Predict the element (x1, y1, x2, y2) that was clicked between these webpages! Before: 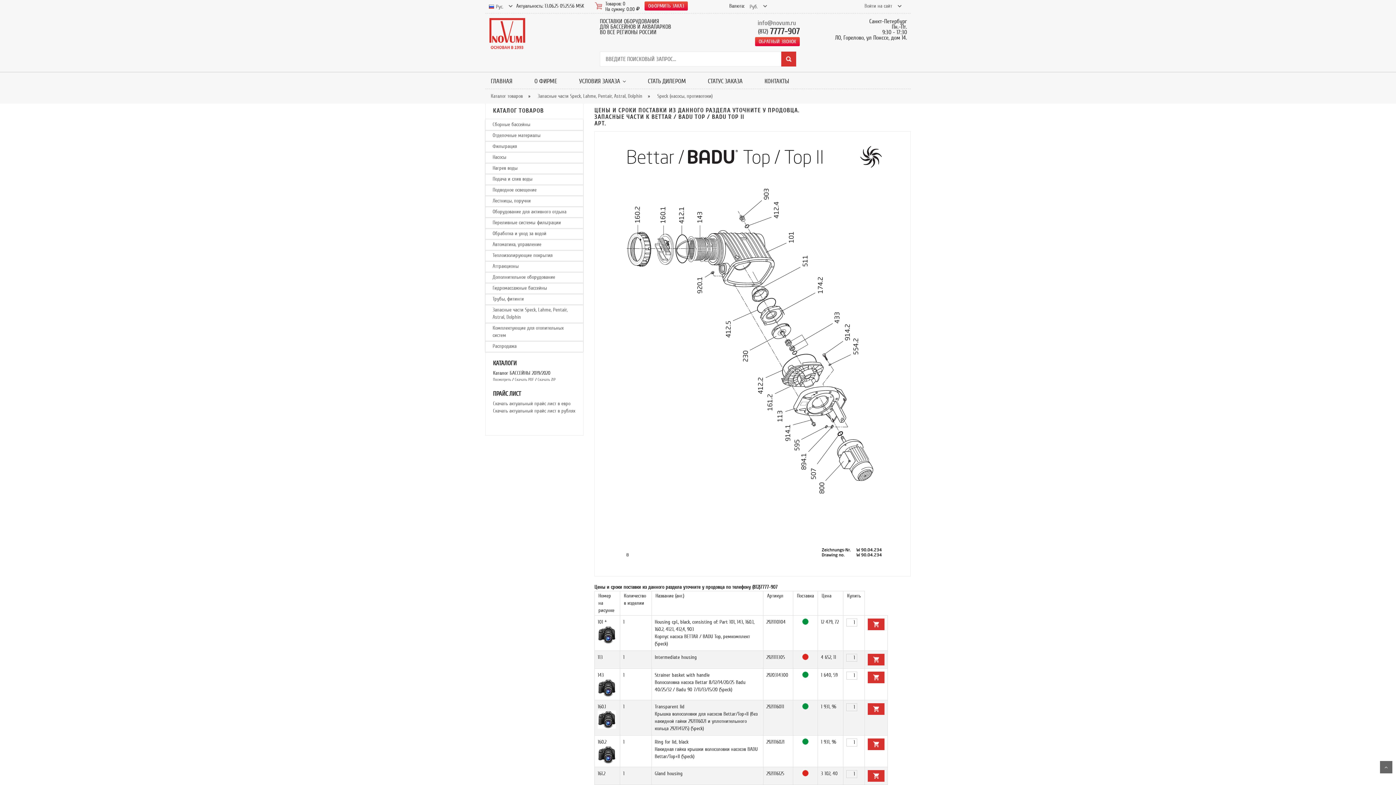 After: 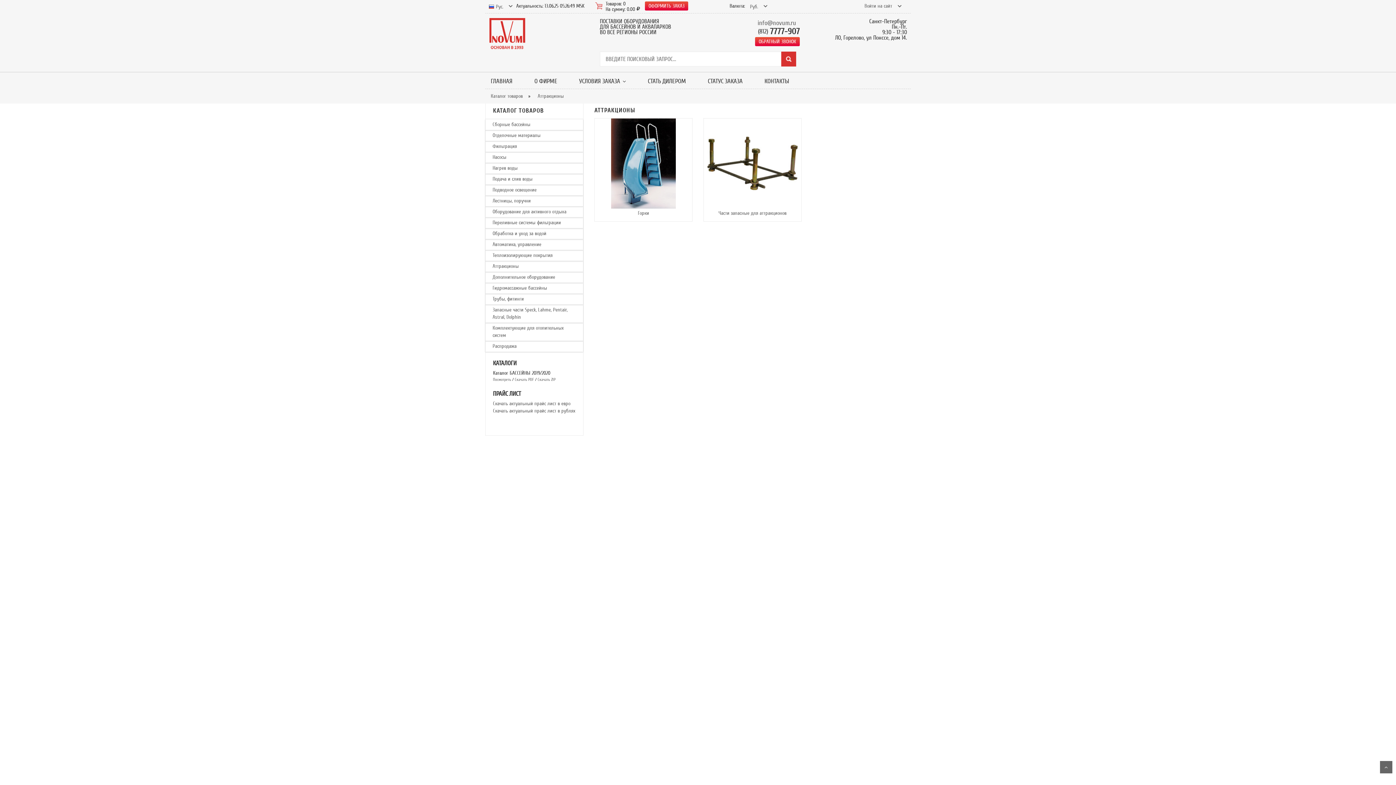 Action: label: Аттракционы bbox: (492, 261, 576, 272)